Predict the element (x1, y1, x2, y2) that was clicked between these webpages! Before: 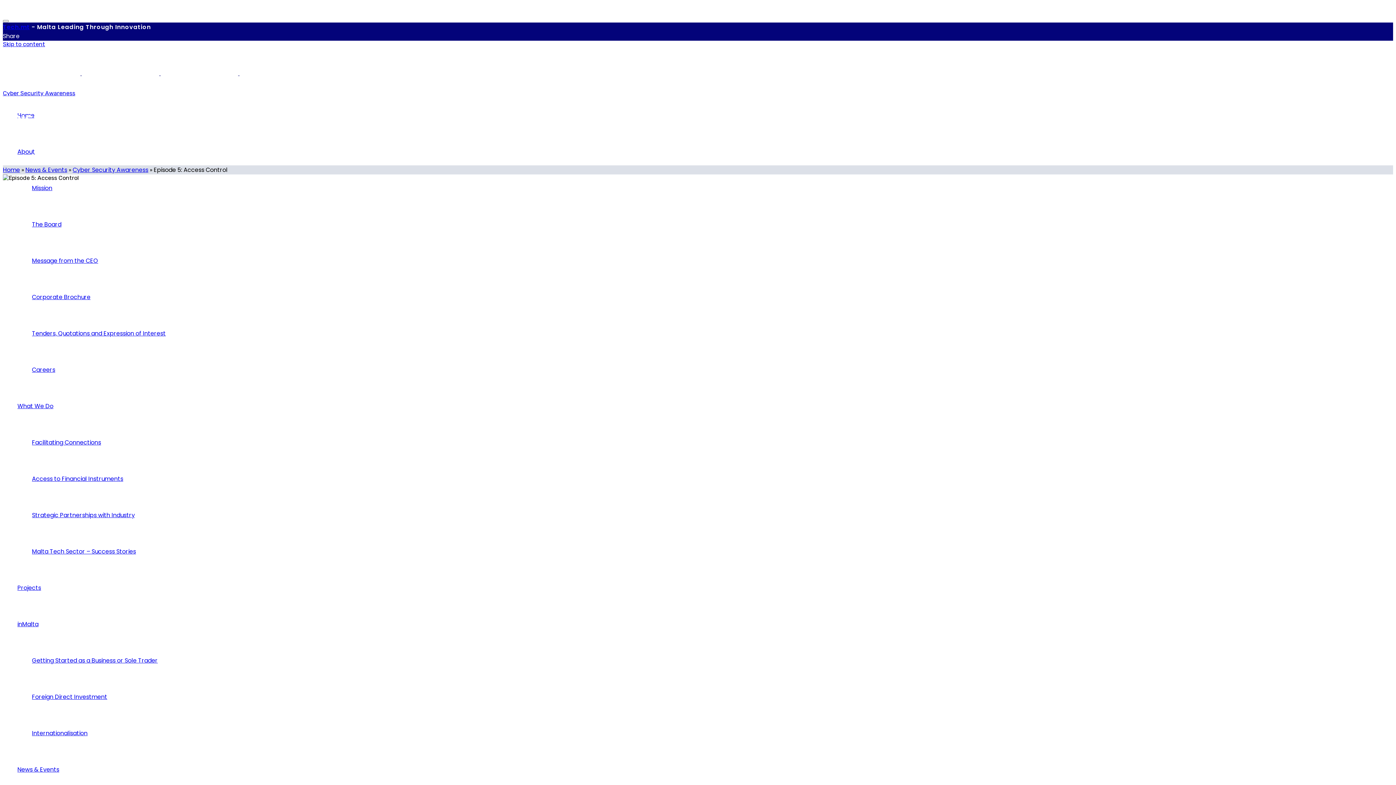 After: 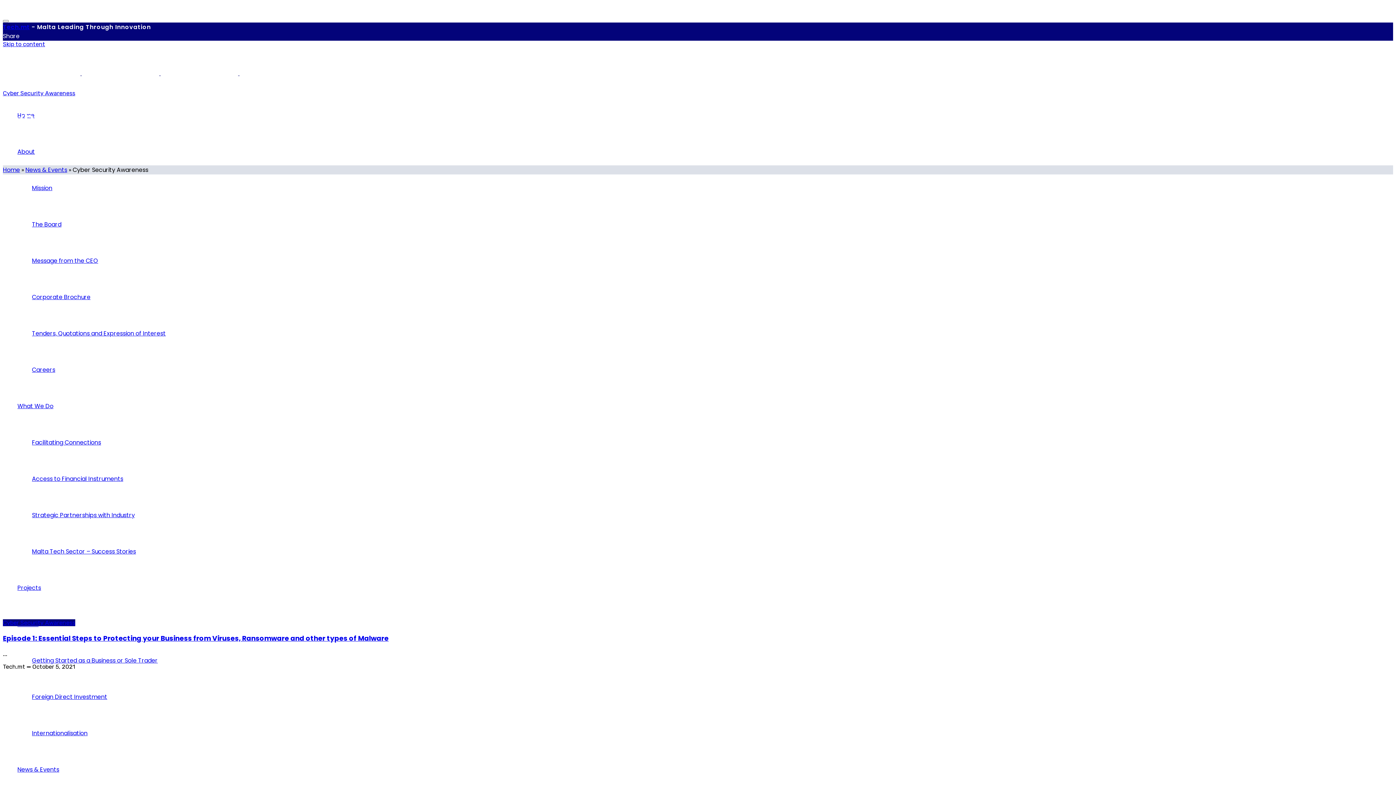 Action: label: Cyber Security Awareness bbox: (2, 89, 75, 96)